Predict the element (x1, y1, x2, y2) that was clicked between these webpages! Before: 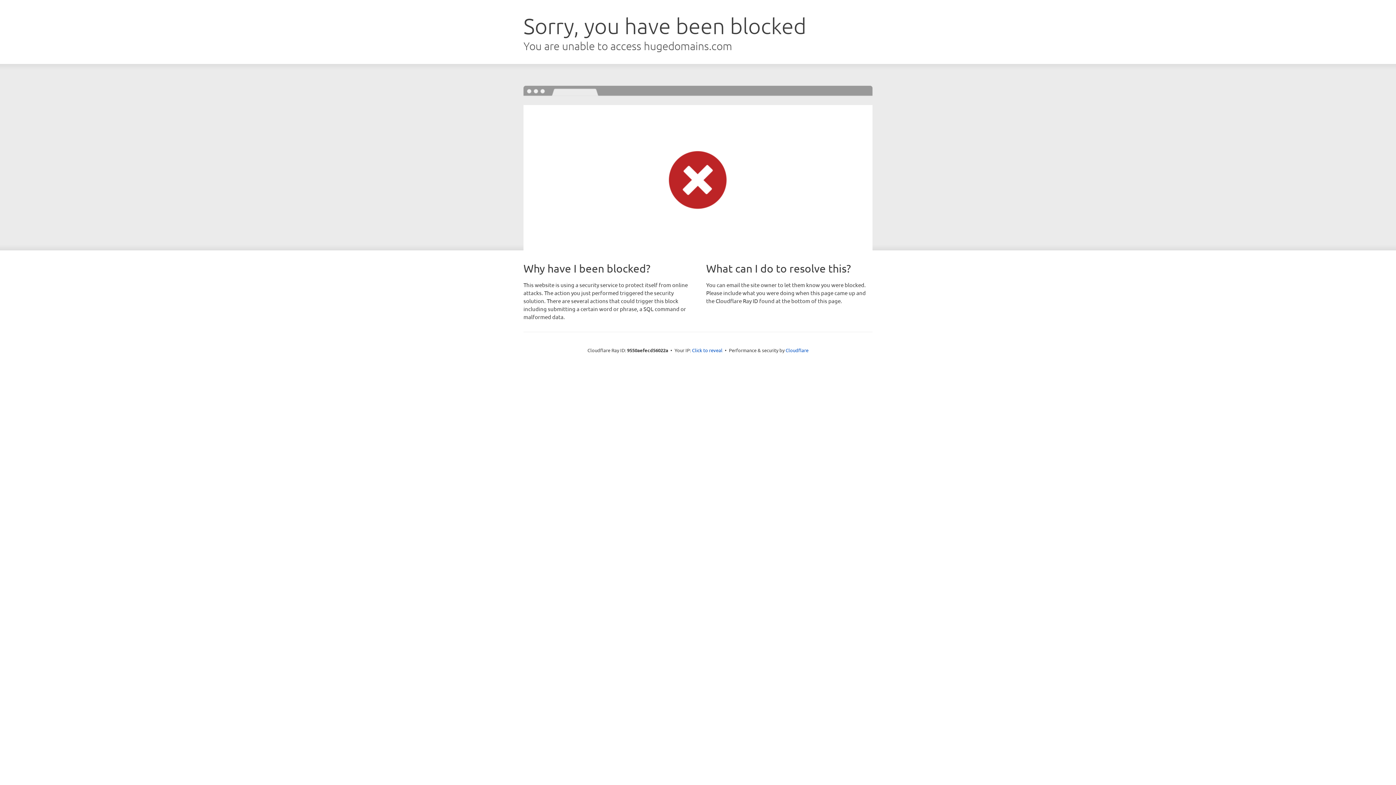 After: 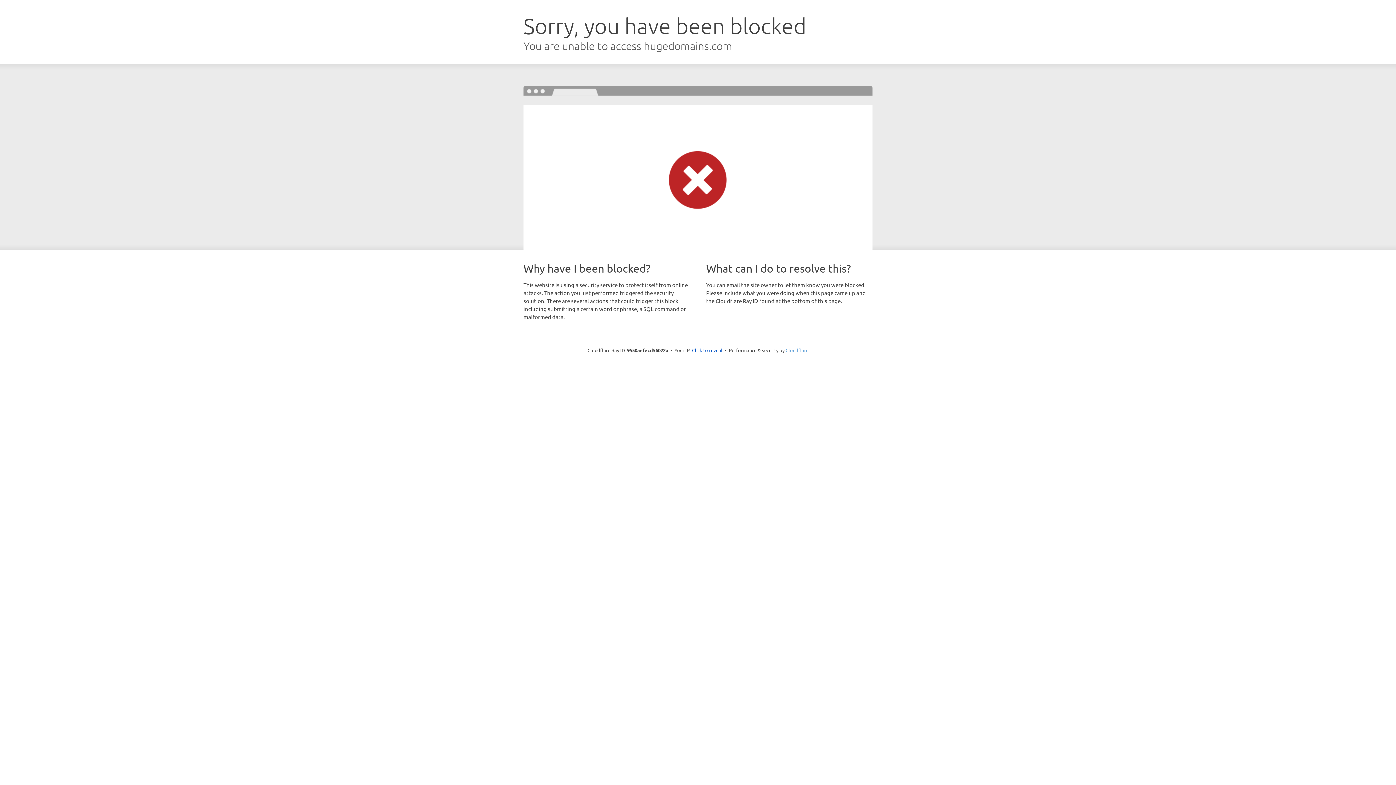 Action: bbox: (785, 347, 808, 353) label: Cloudflare